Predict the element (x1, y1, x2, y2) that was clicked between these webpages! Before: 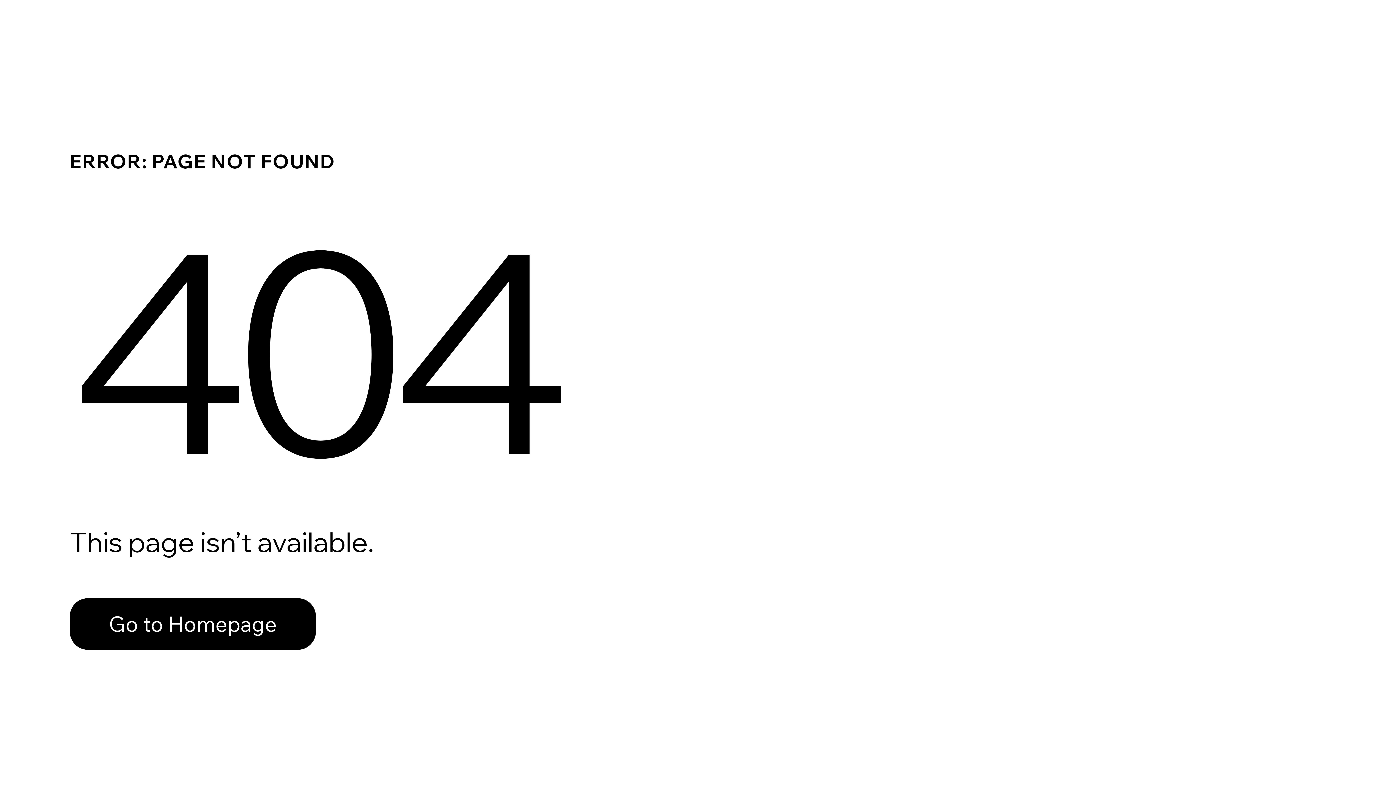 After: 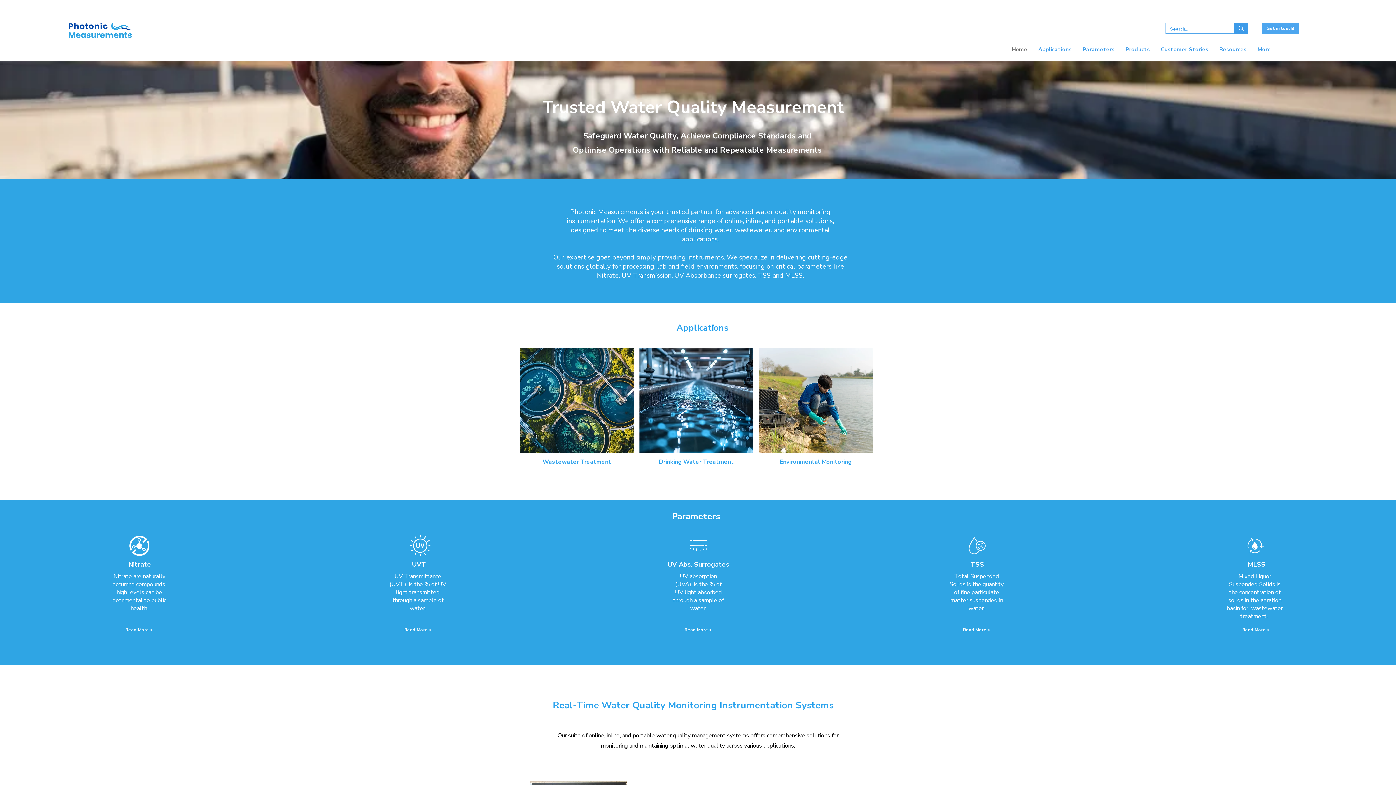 Action: label: Go to Homepage bbox: (69, 598, 316, 650)